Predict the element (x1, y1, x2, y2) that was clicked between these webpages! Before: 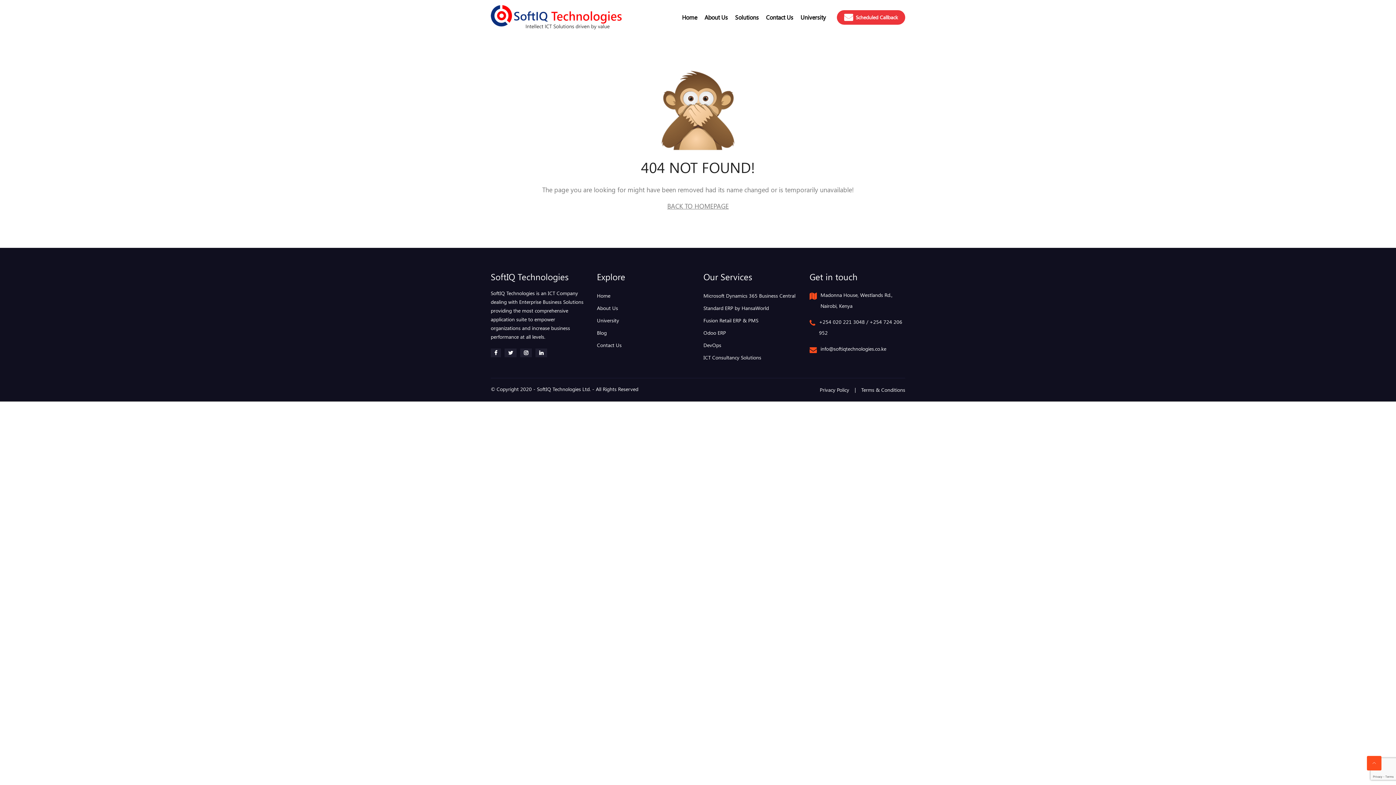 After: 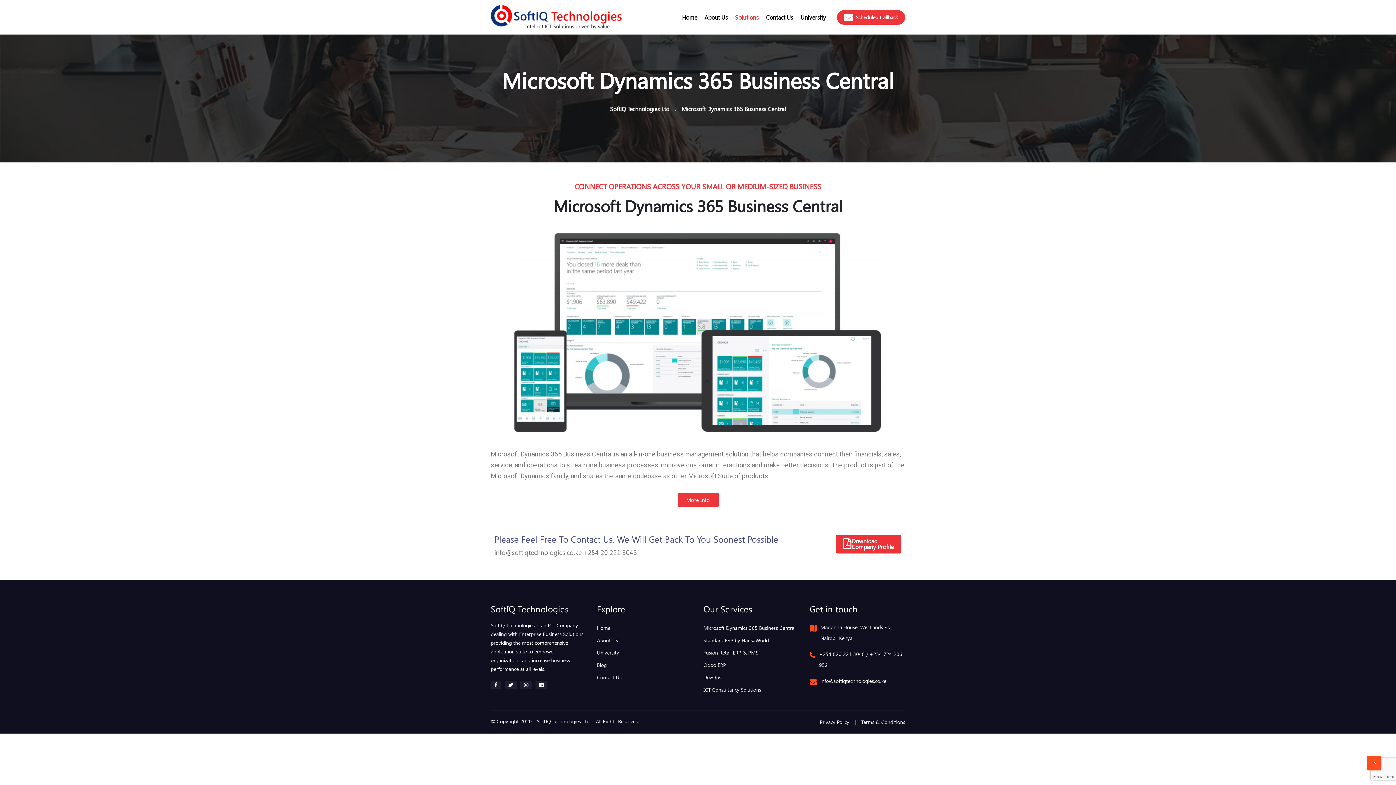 Action: label: Microsoft Dynamics 365 Business Central bbox: (703, 292, 795, 299)